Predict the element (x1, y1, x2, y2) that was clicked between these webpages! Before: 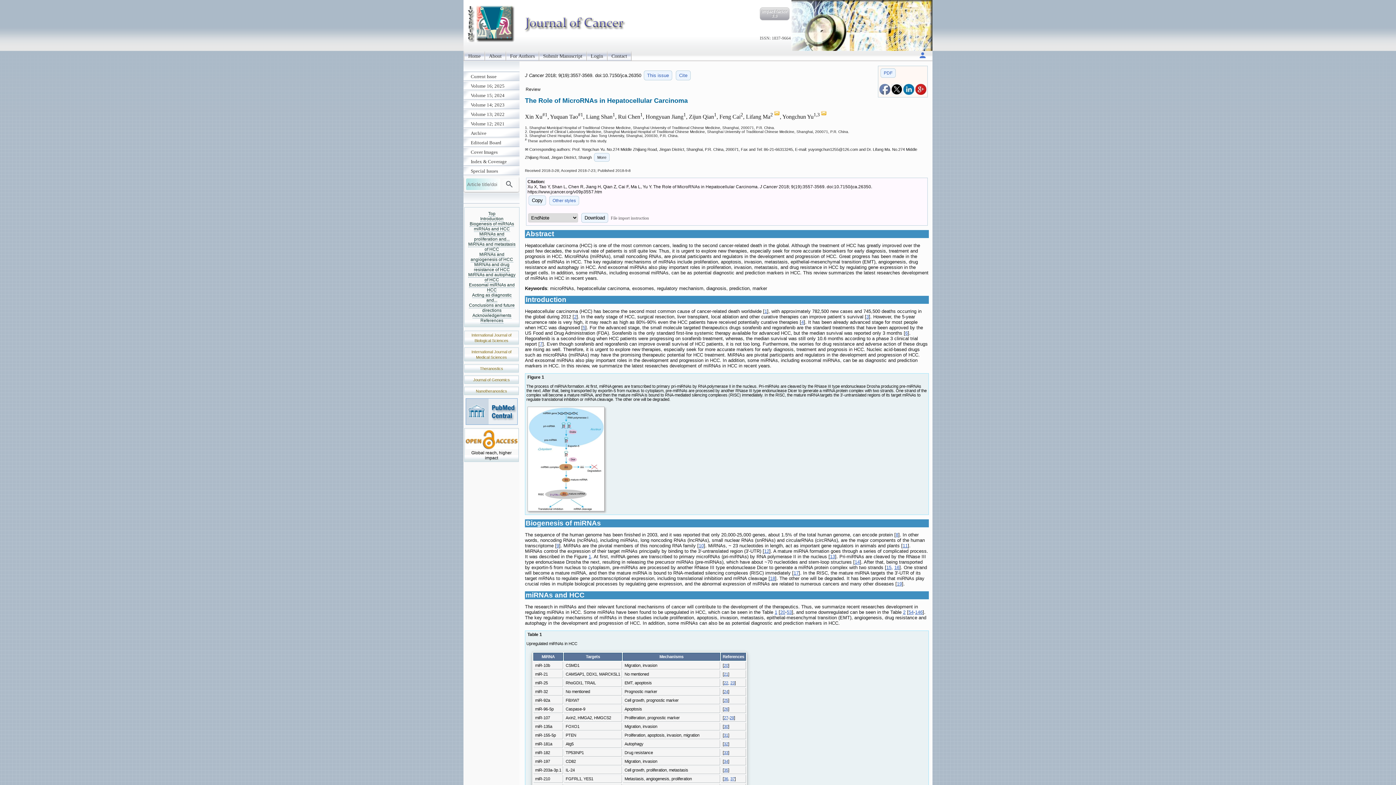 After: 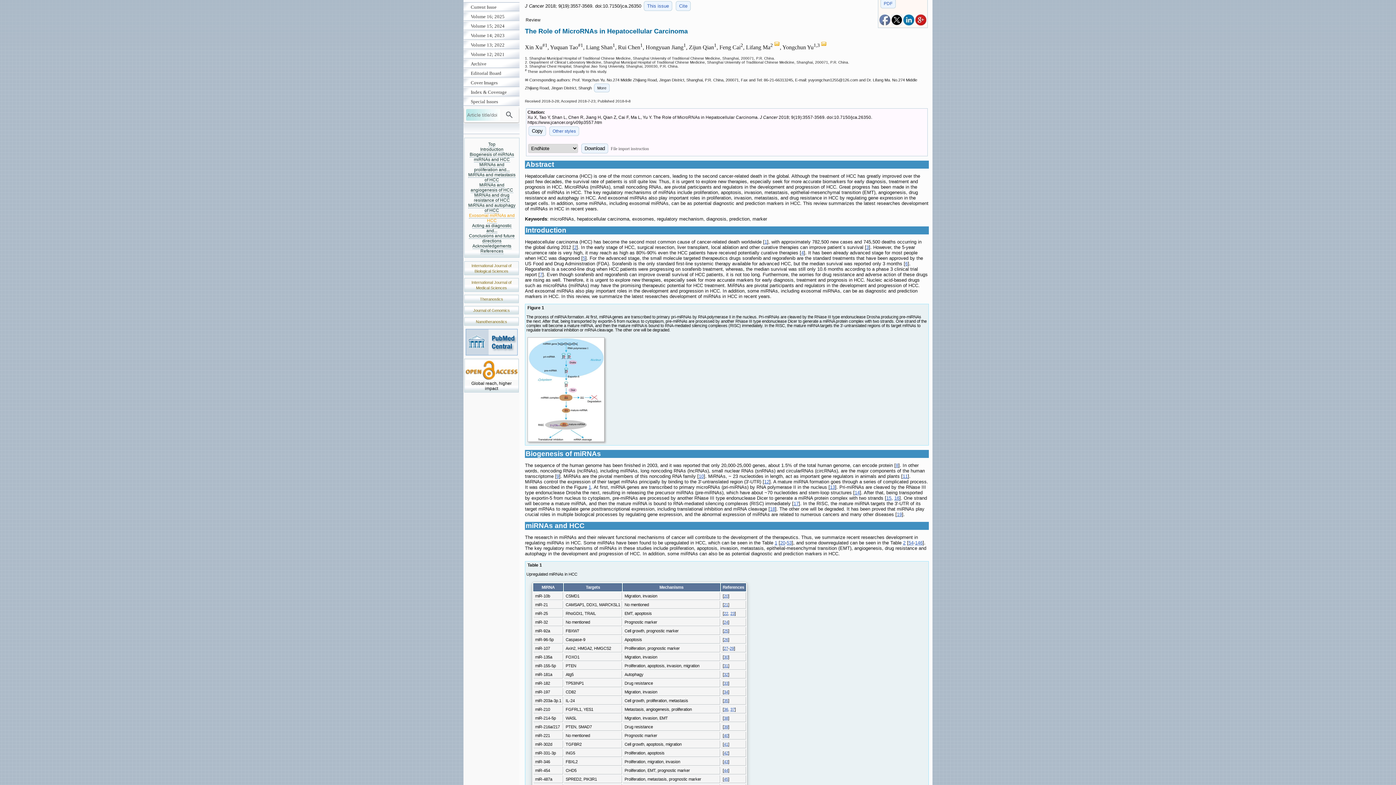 Action: label: Top bbox: (488, 211, 495, 216)